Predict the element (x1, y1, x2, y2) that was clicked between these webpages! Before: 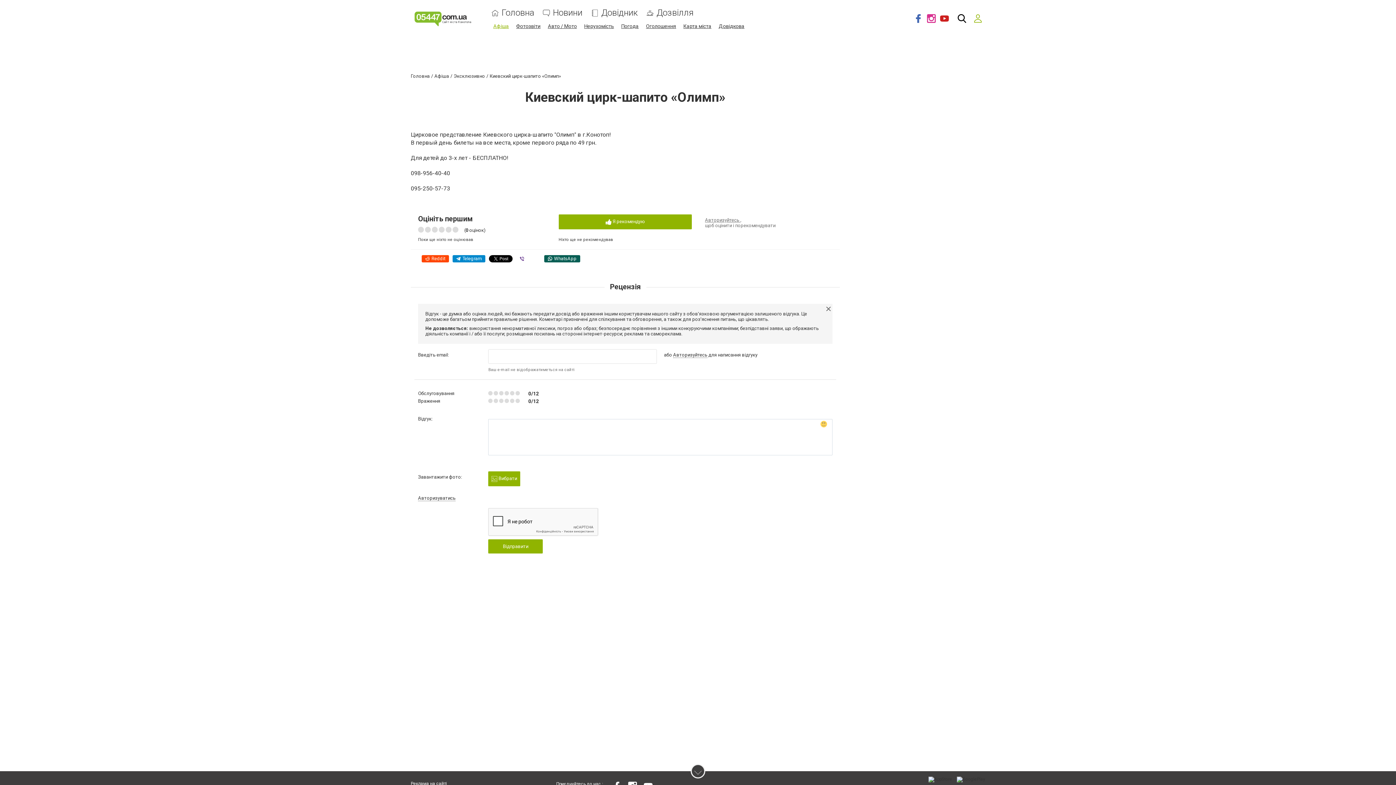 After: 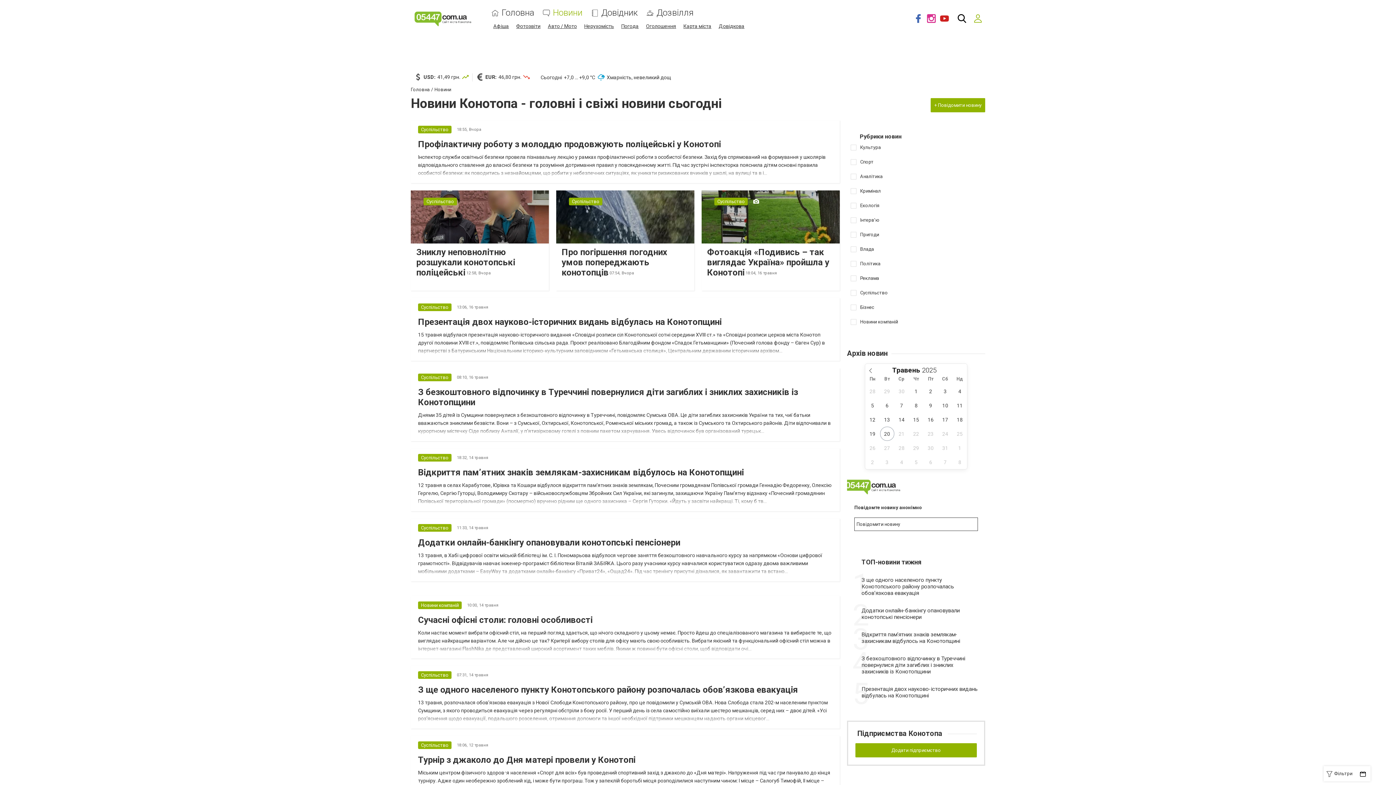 Action: bbox: (553, 8, 582, 17) label: Новини